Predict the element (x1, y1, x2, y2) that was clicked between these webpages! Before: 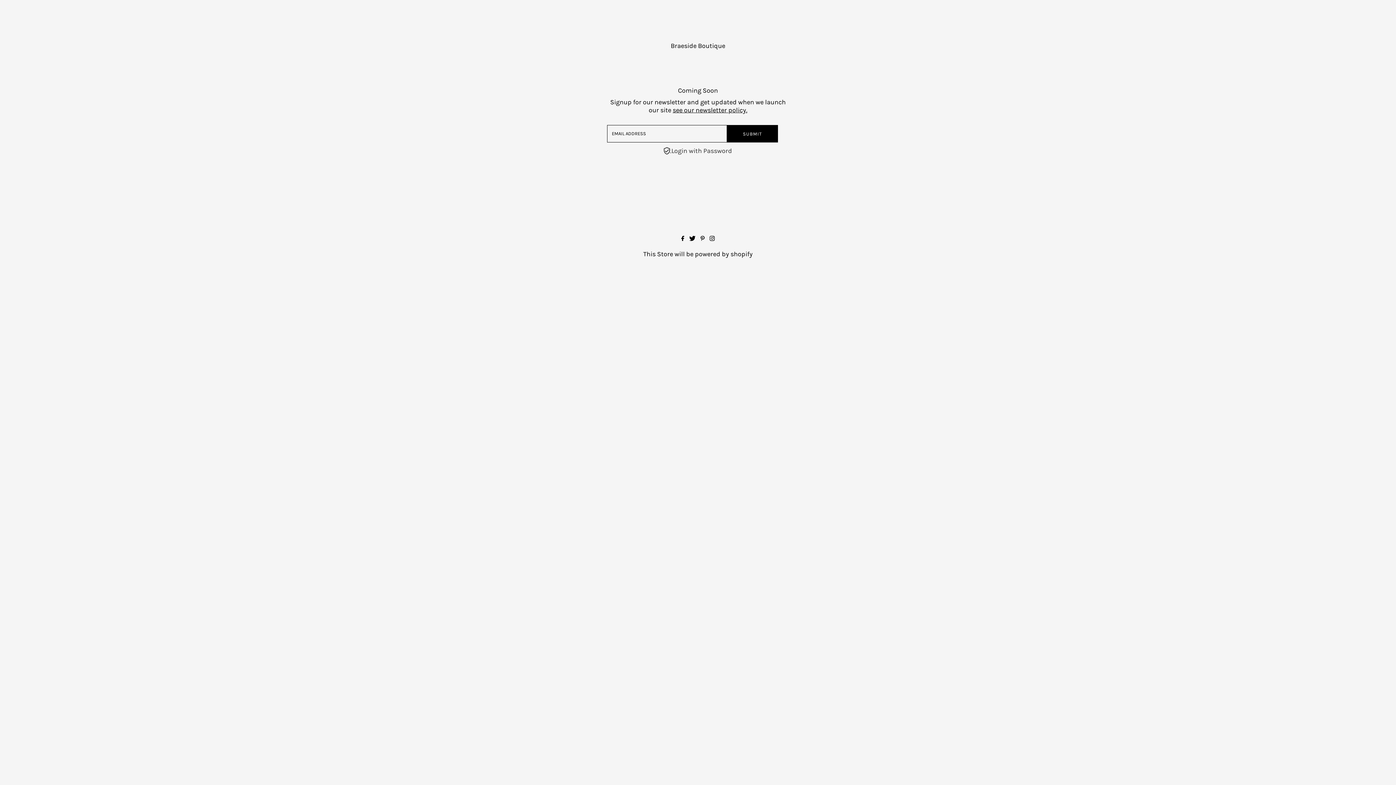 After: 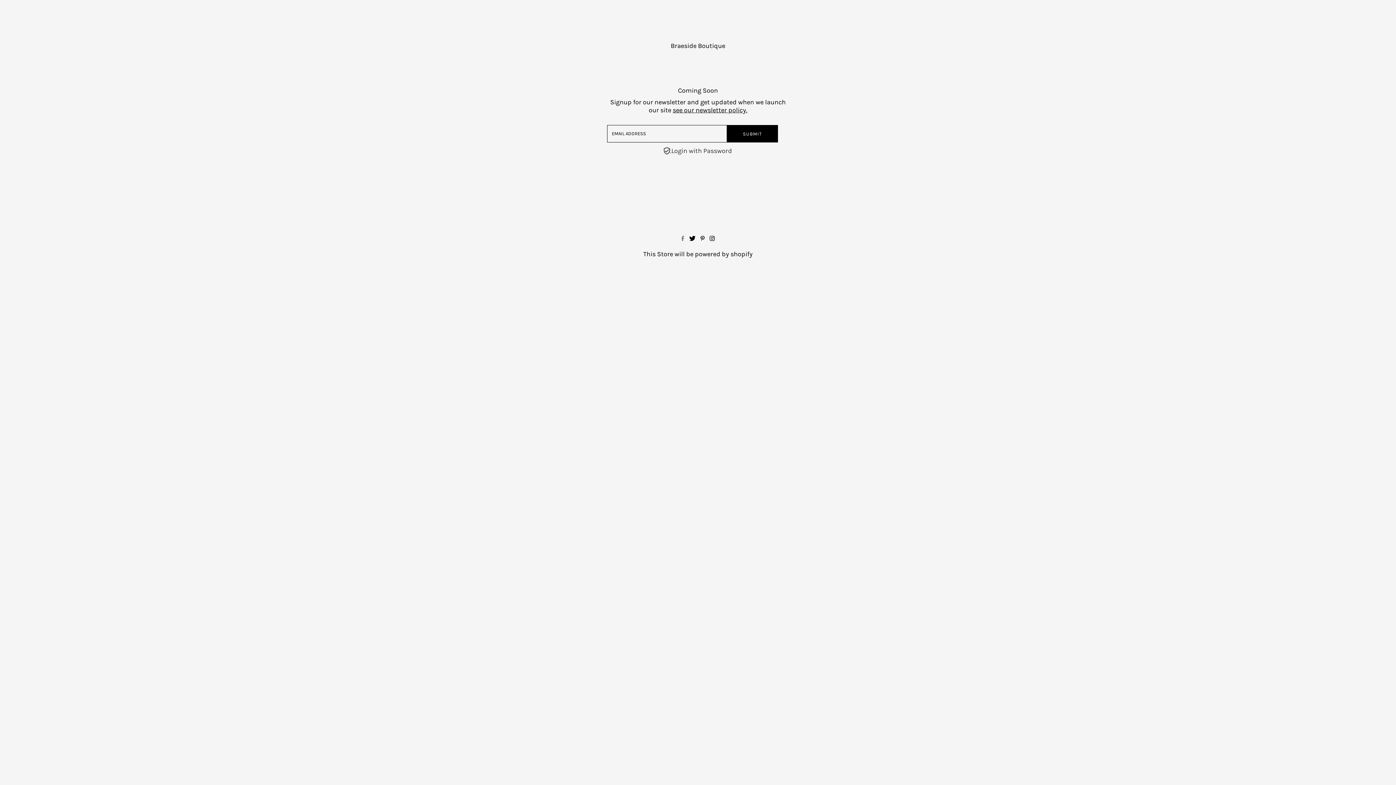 Action: bbox: (681, 234, 684, 242) label: Facebook